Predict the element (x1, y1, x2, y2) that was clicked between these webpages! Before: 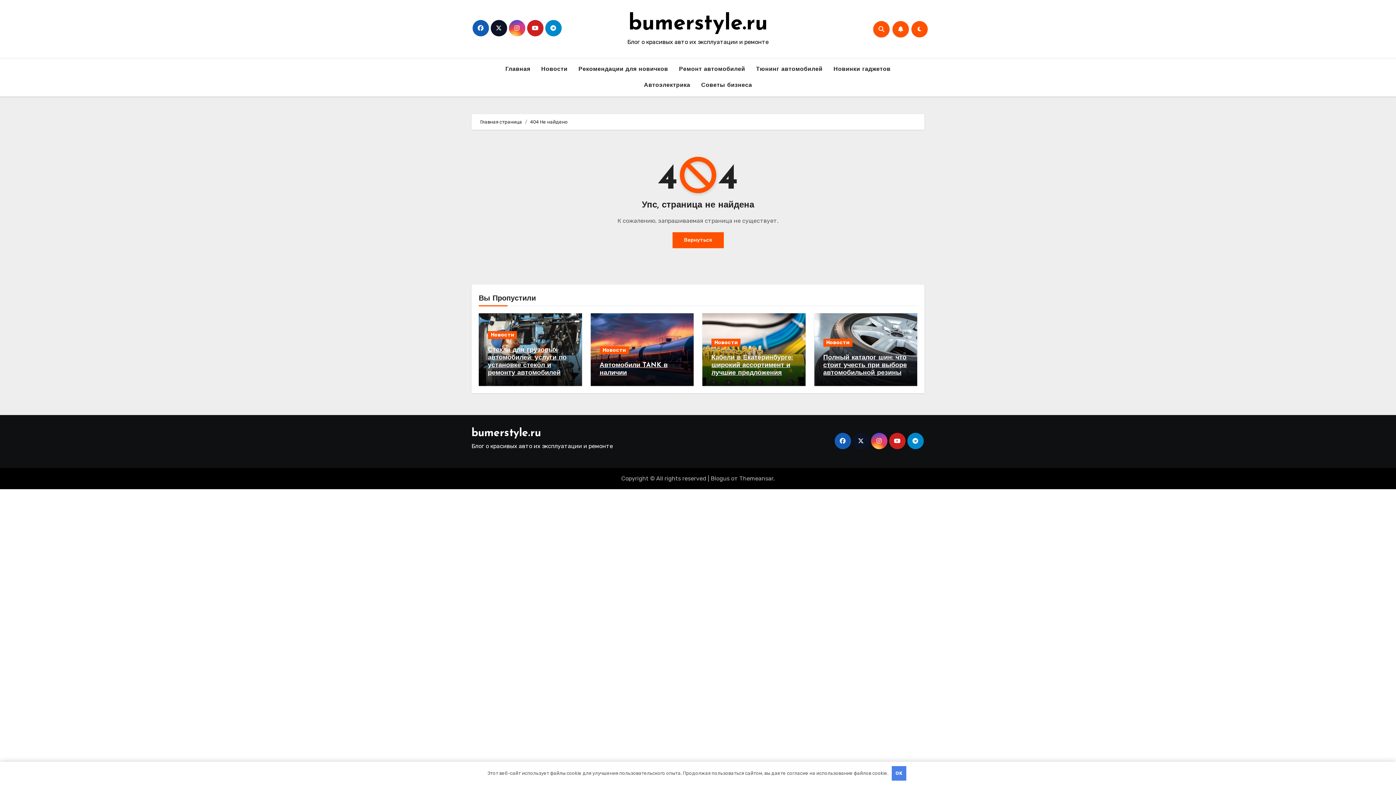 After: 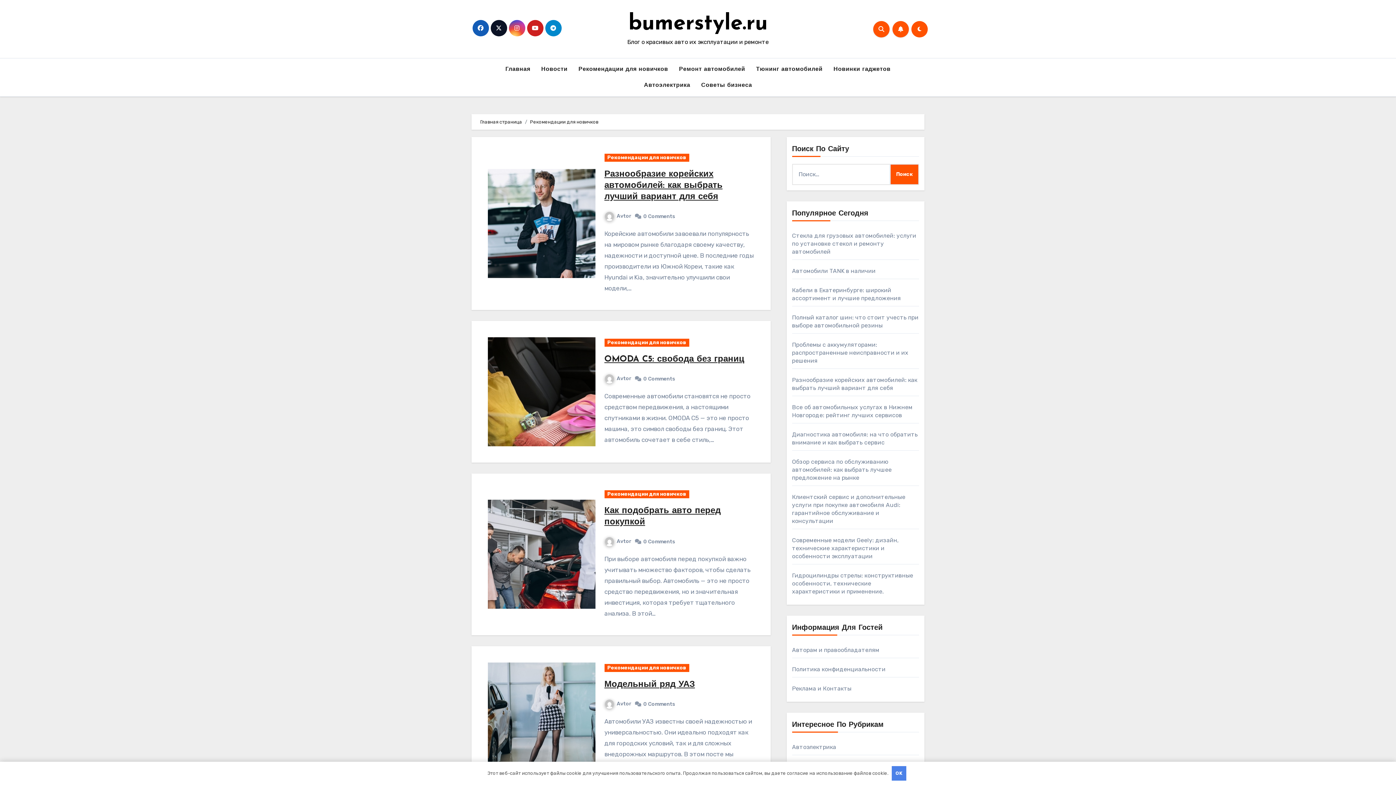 Action: label: Рекомендации для новичков bbox: (573, 61, 673, 77)